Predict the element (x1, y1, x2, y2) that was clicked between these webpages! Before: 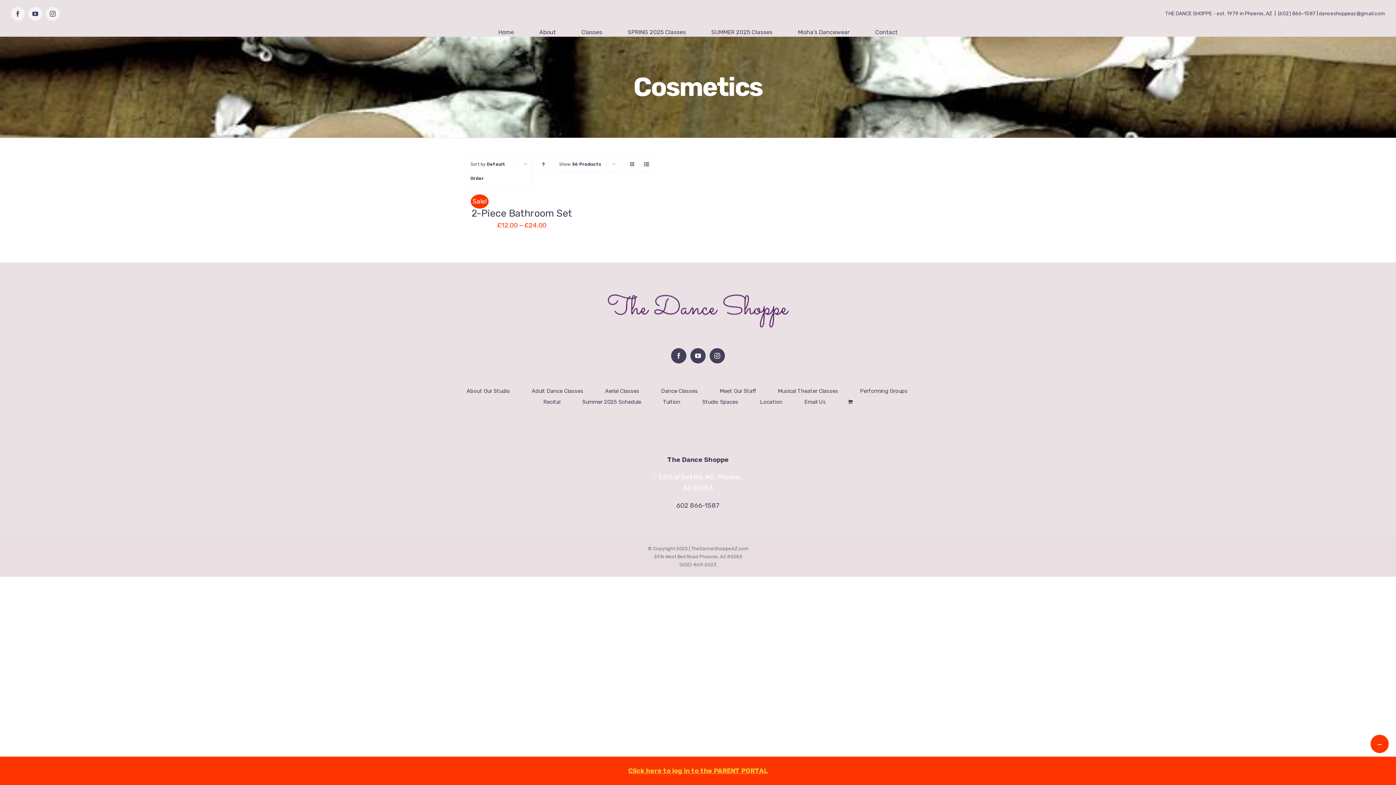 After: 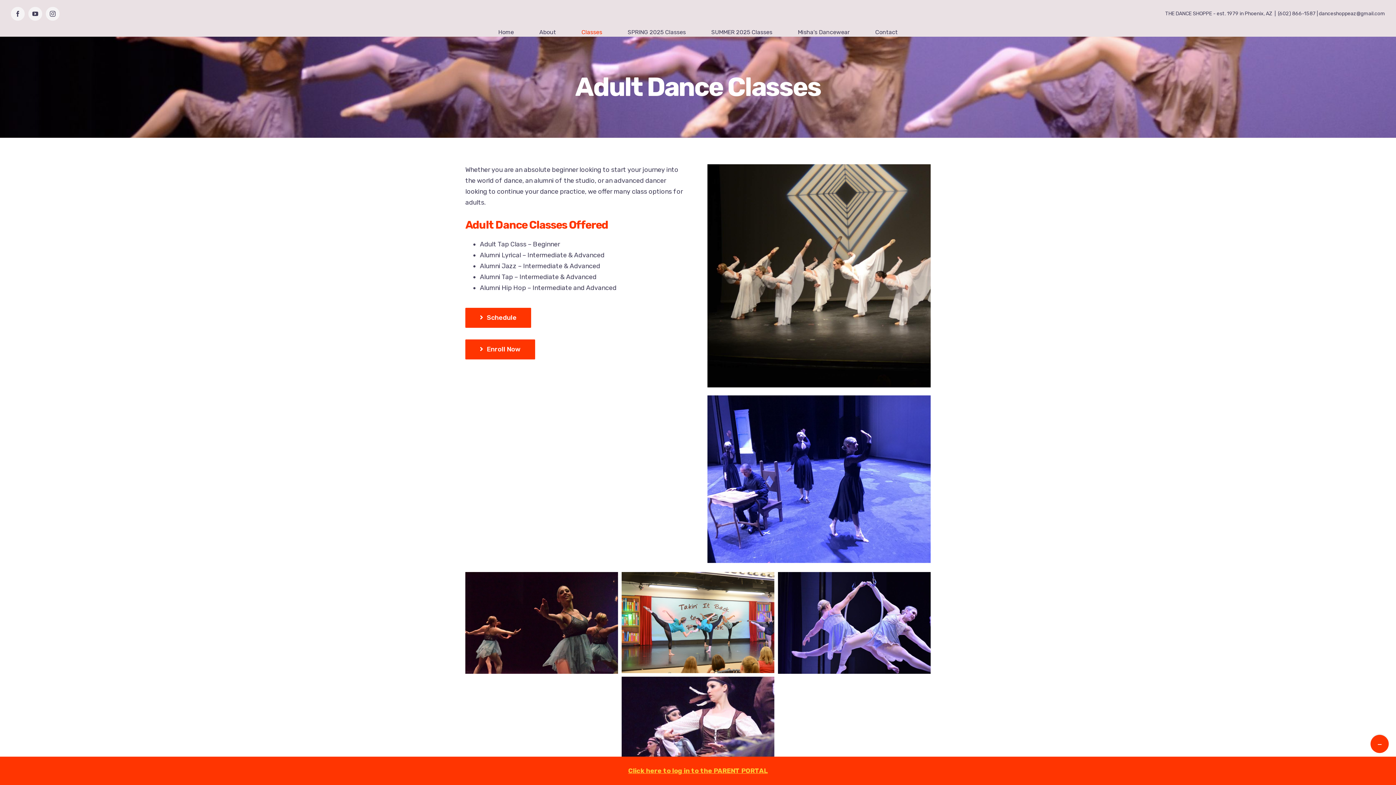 Action: bbox: (531, 386, 605, 396) label: Adult Dance Classes